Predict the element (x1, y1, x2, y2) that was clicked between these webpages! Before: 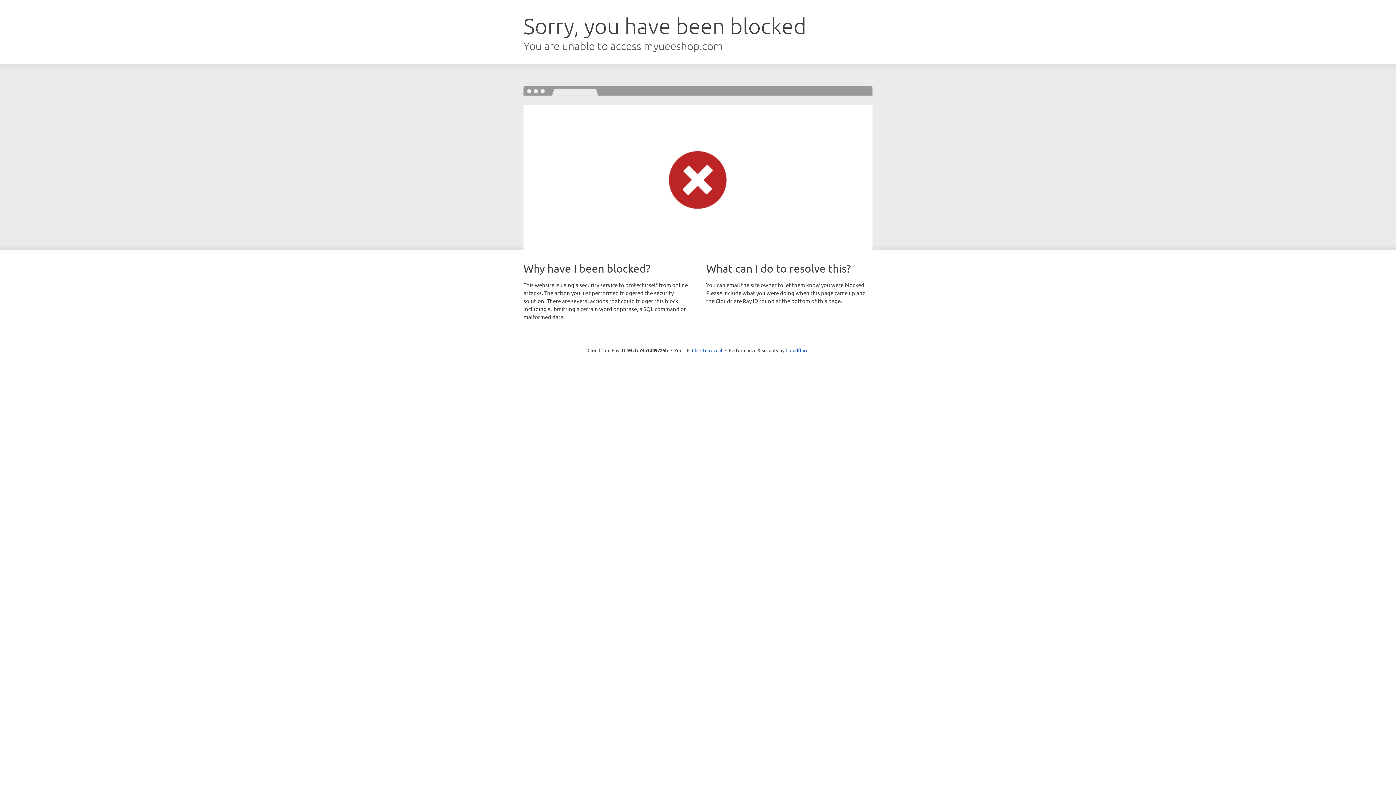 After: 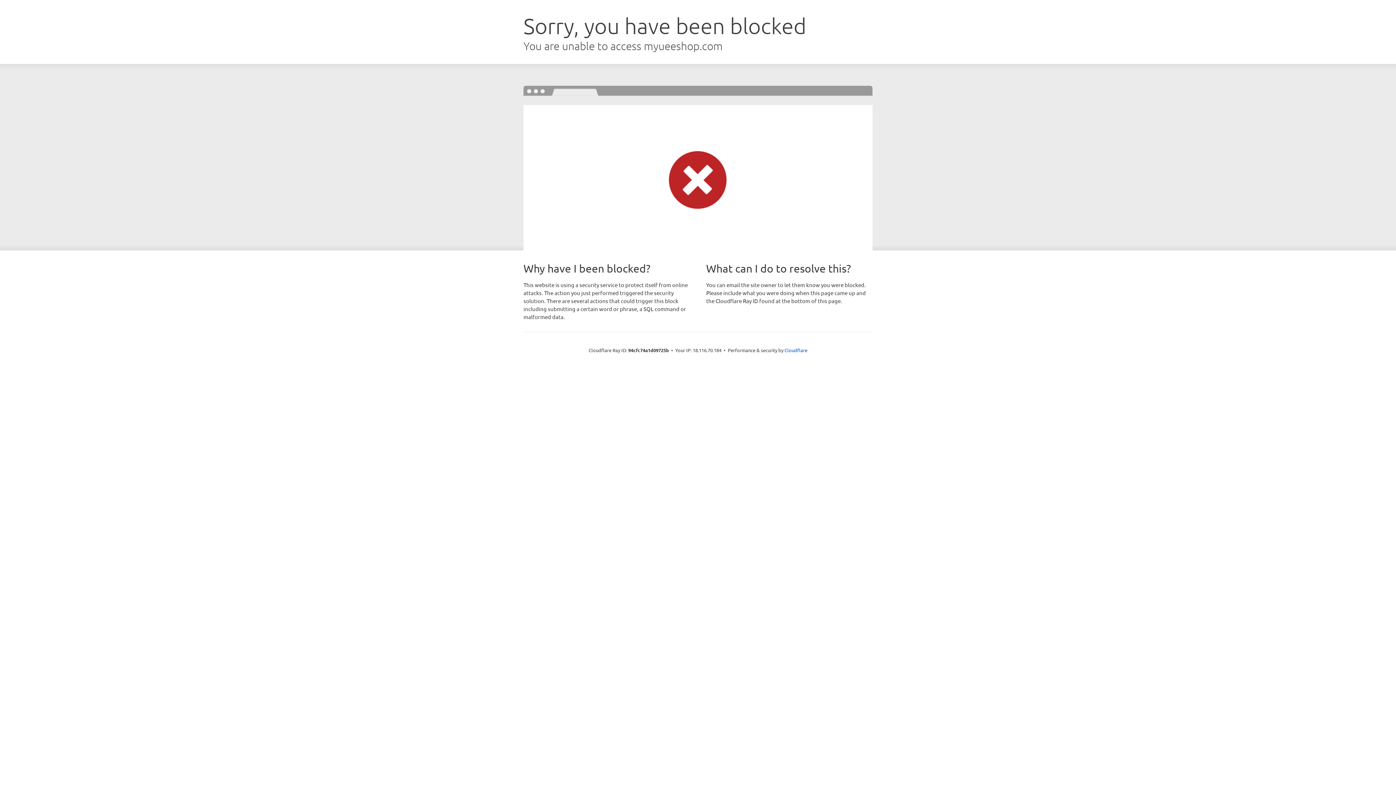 Action: label: Click to reveal bbox: (692, 346, 722, 353)